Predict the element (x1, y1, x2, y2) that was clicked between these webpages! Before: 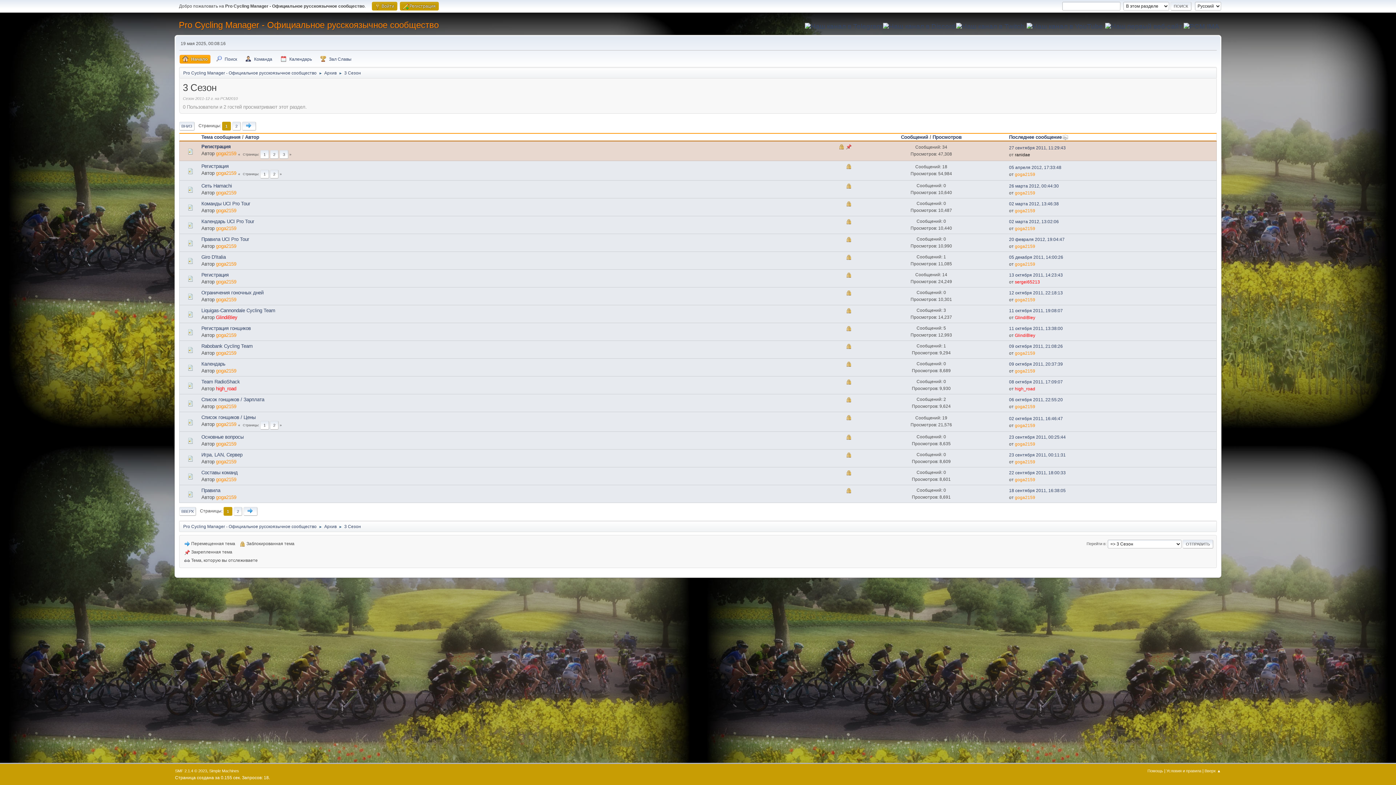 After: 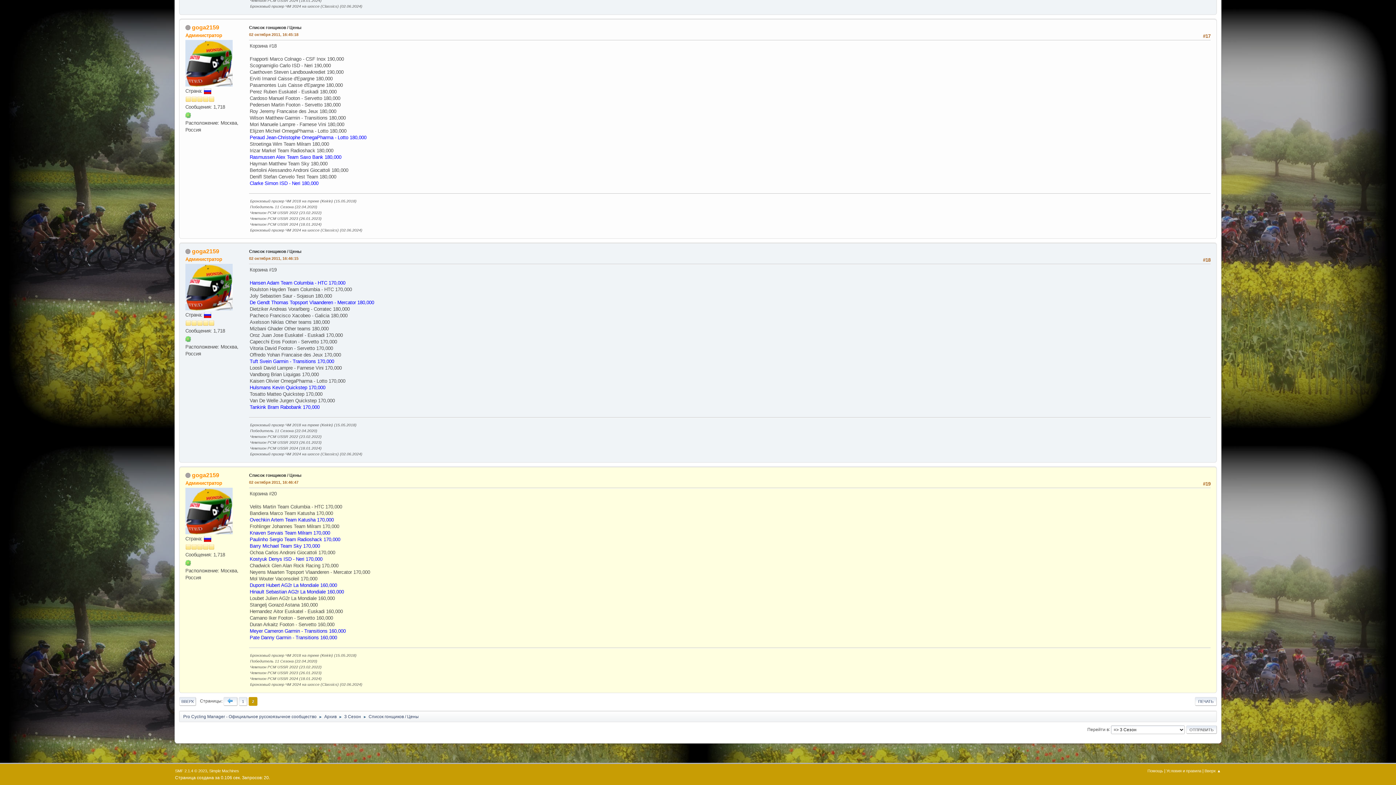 Action: bbox: (1009, 416, 1063, 421) label: 02 октября 2011, 16:46:47